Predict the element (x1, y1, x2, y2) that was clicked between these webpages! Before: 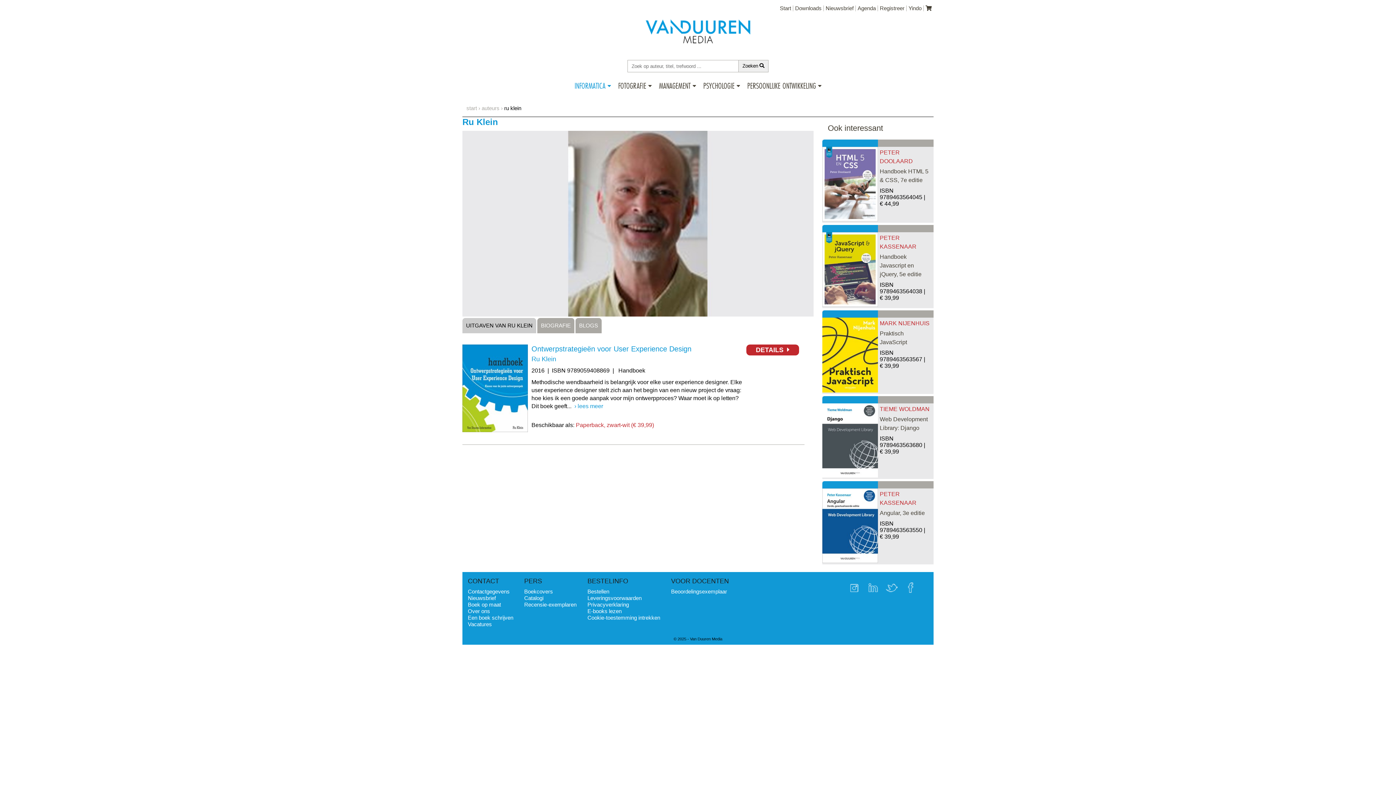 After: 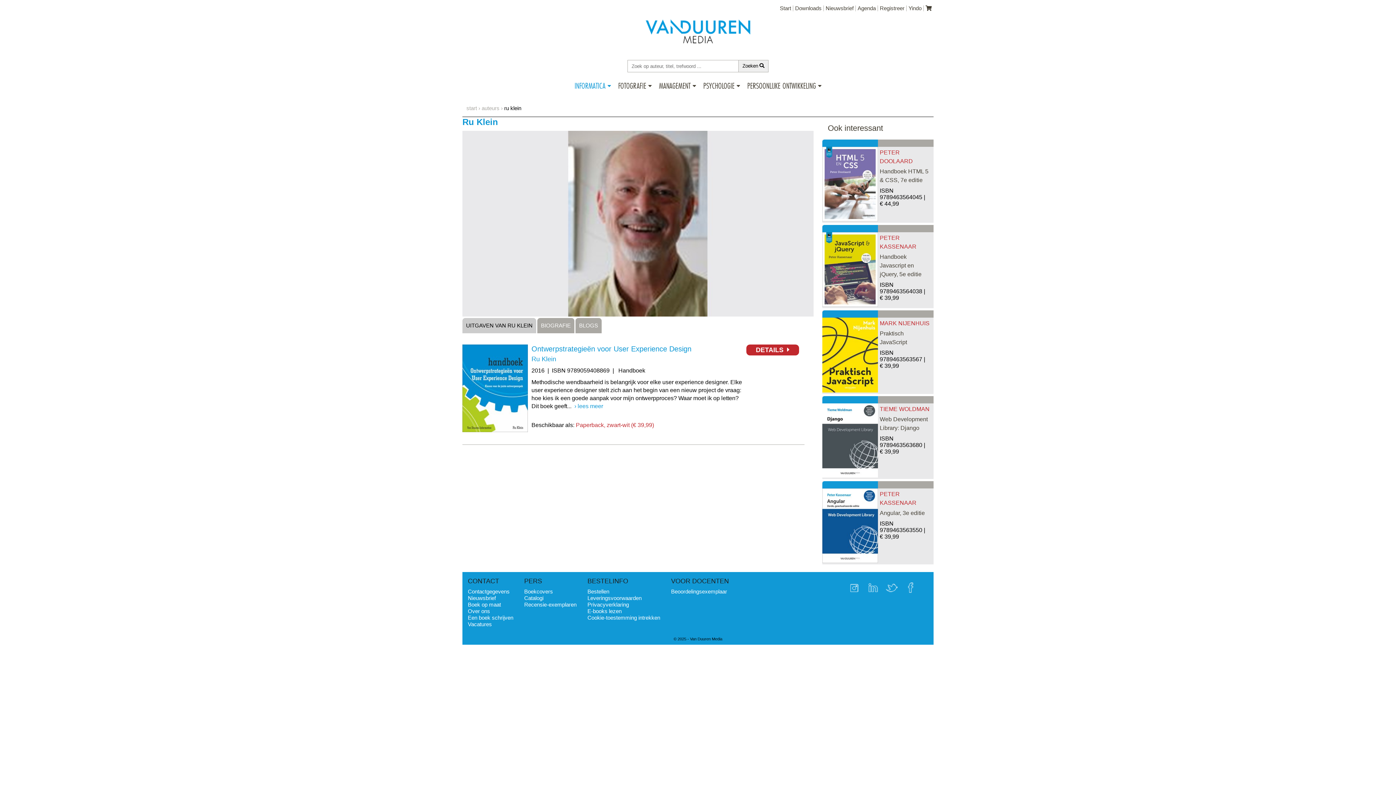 Action: bbox: (587, 614, 660, 621) label: Cookie-toestemming intrekken